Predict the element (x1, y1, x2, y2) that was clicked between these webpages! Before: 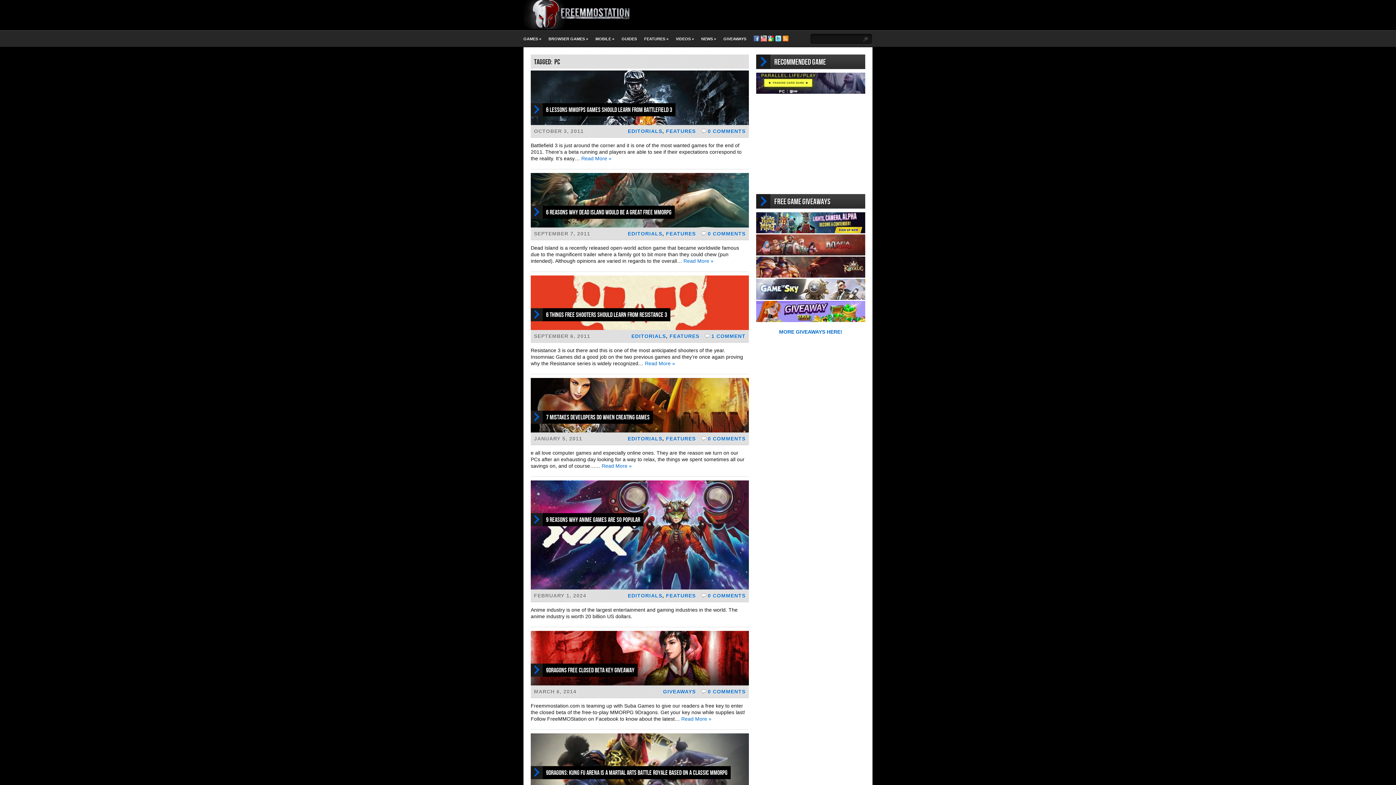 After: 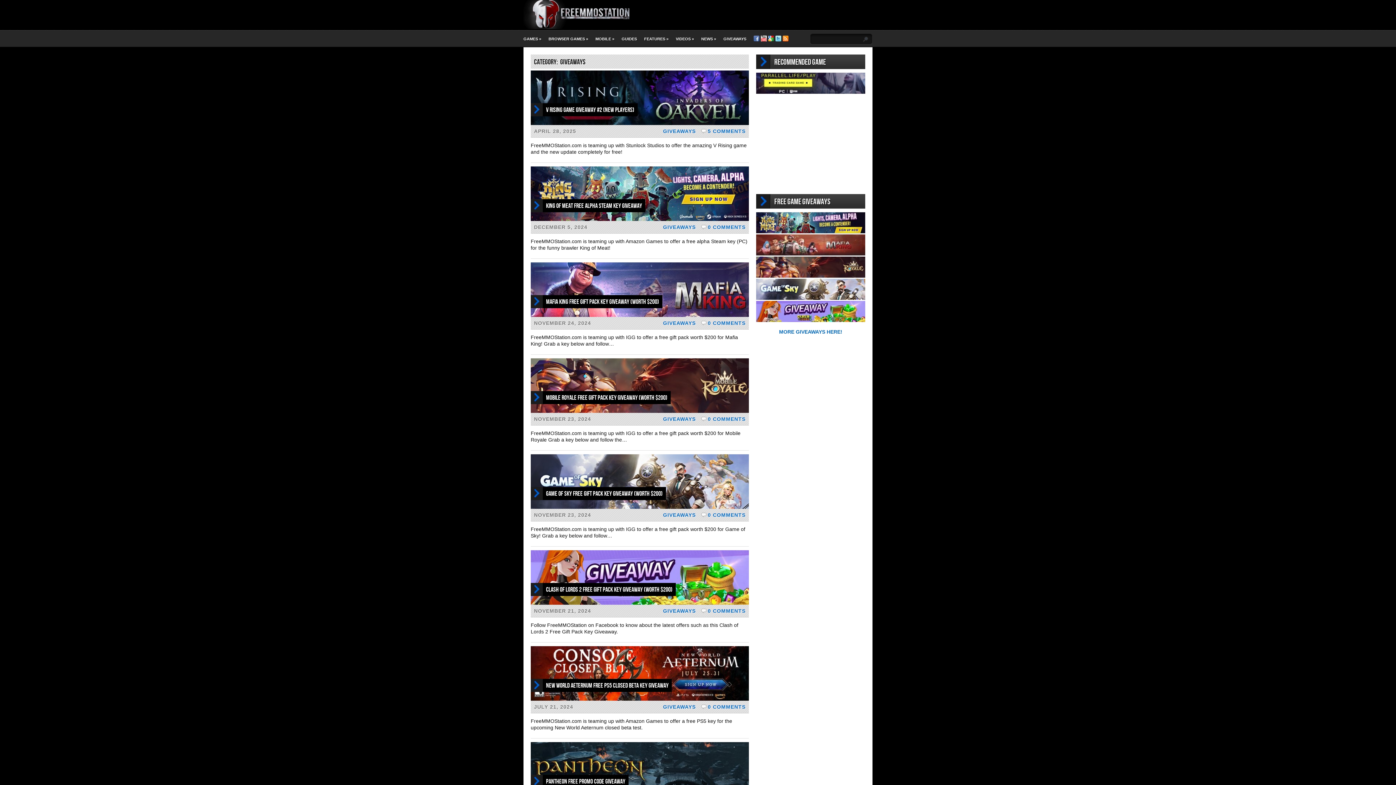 Action: label: MORE GIVEAWAYS HERE! bbox: (779, 329, 842, 334)